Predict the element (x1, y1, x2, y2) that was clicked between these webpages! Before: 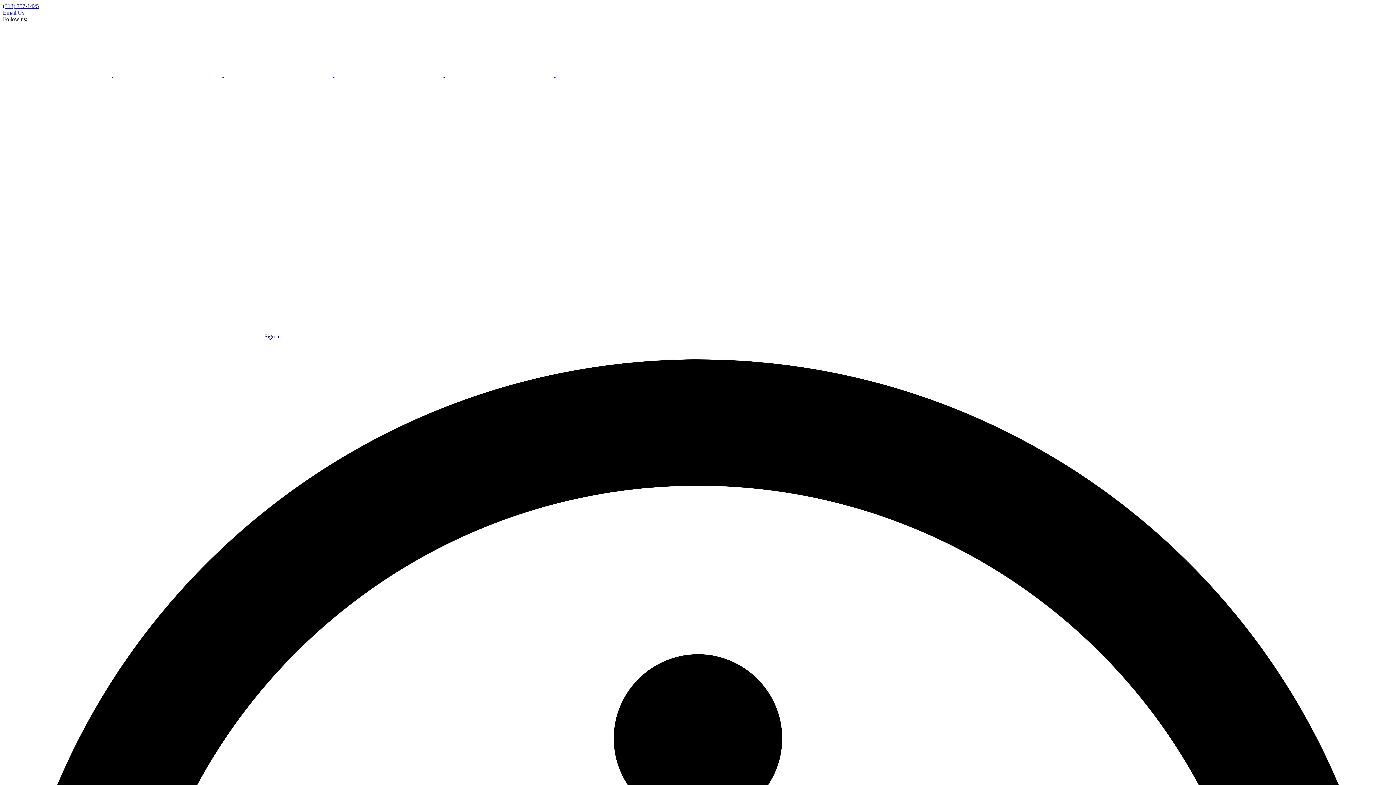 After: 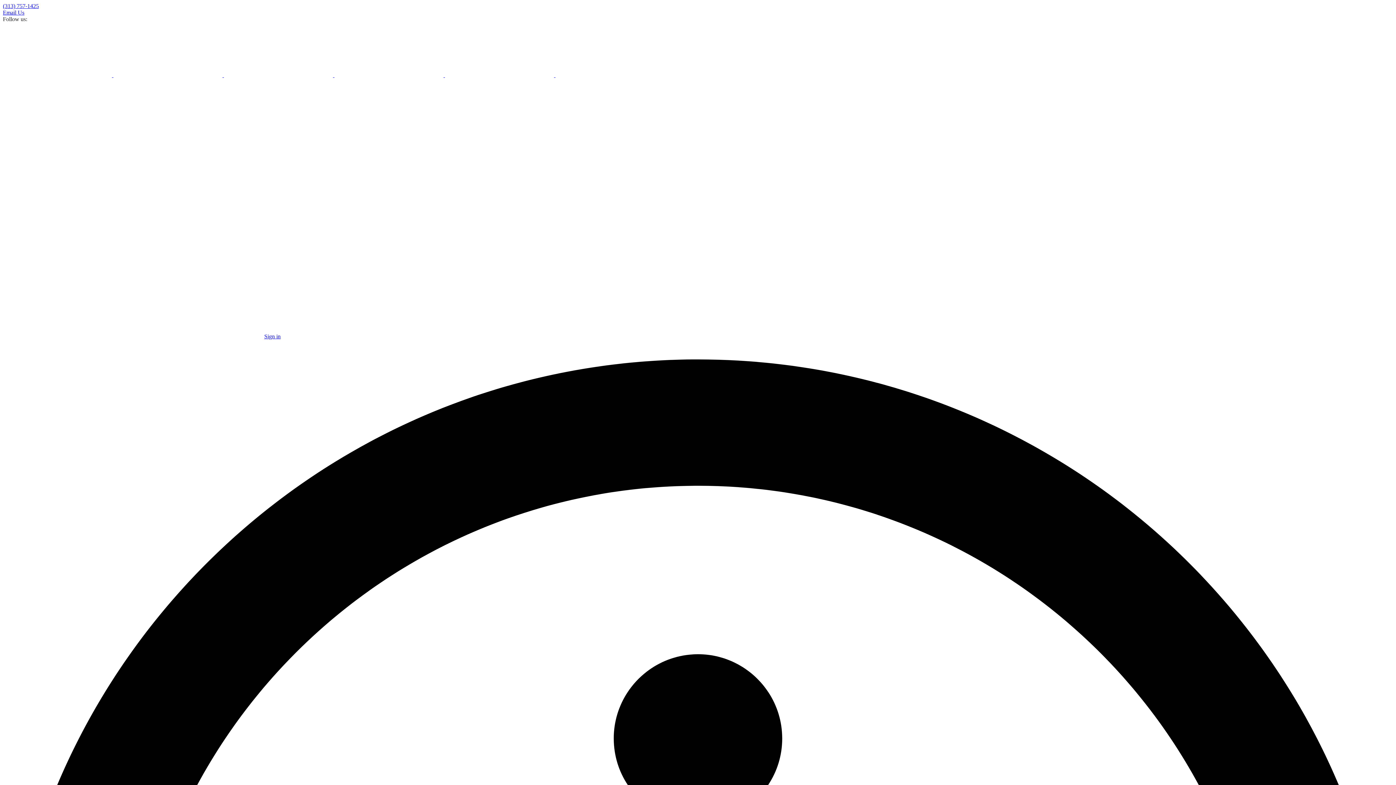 Action: label:   bbox: (445, 72, 555, 78)